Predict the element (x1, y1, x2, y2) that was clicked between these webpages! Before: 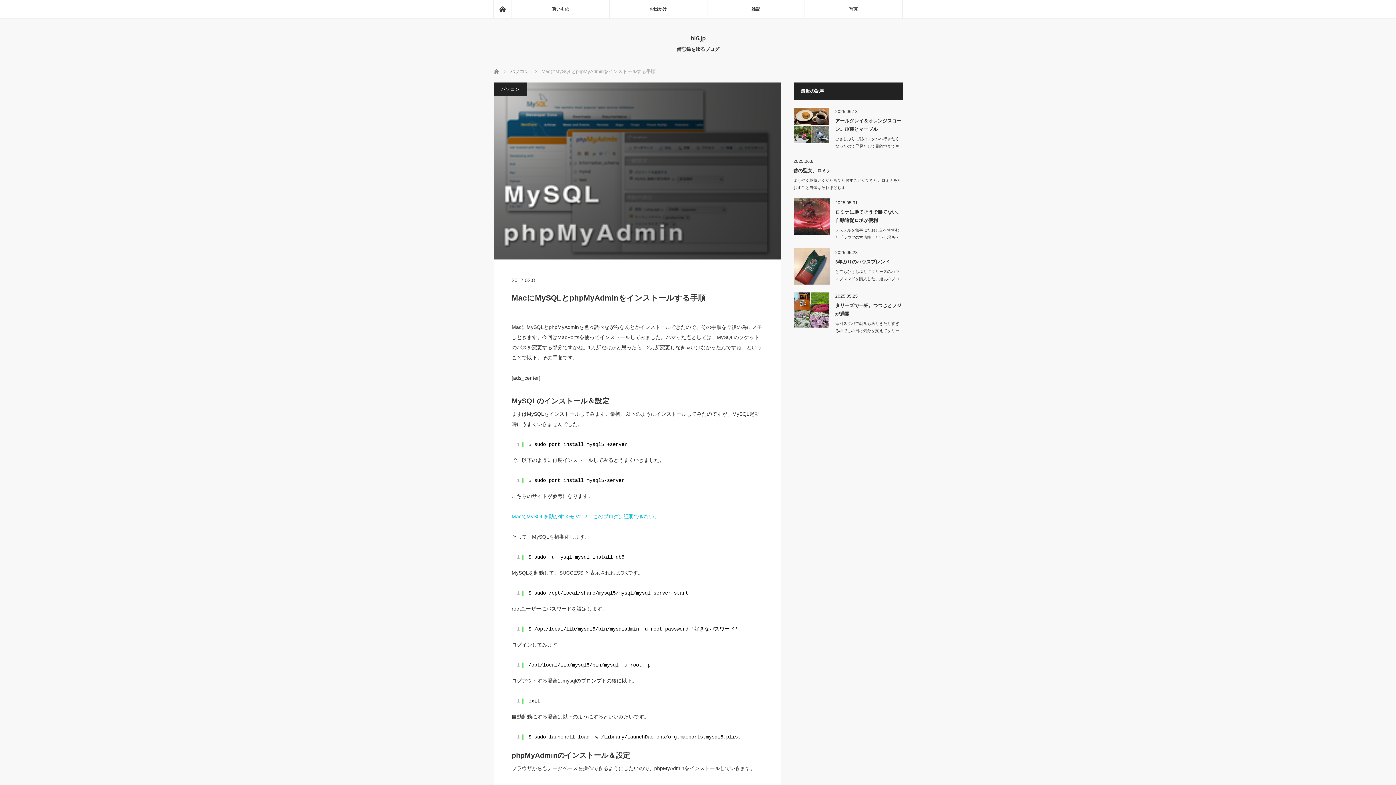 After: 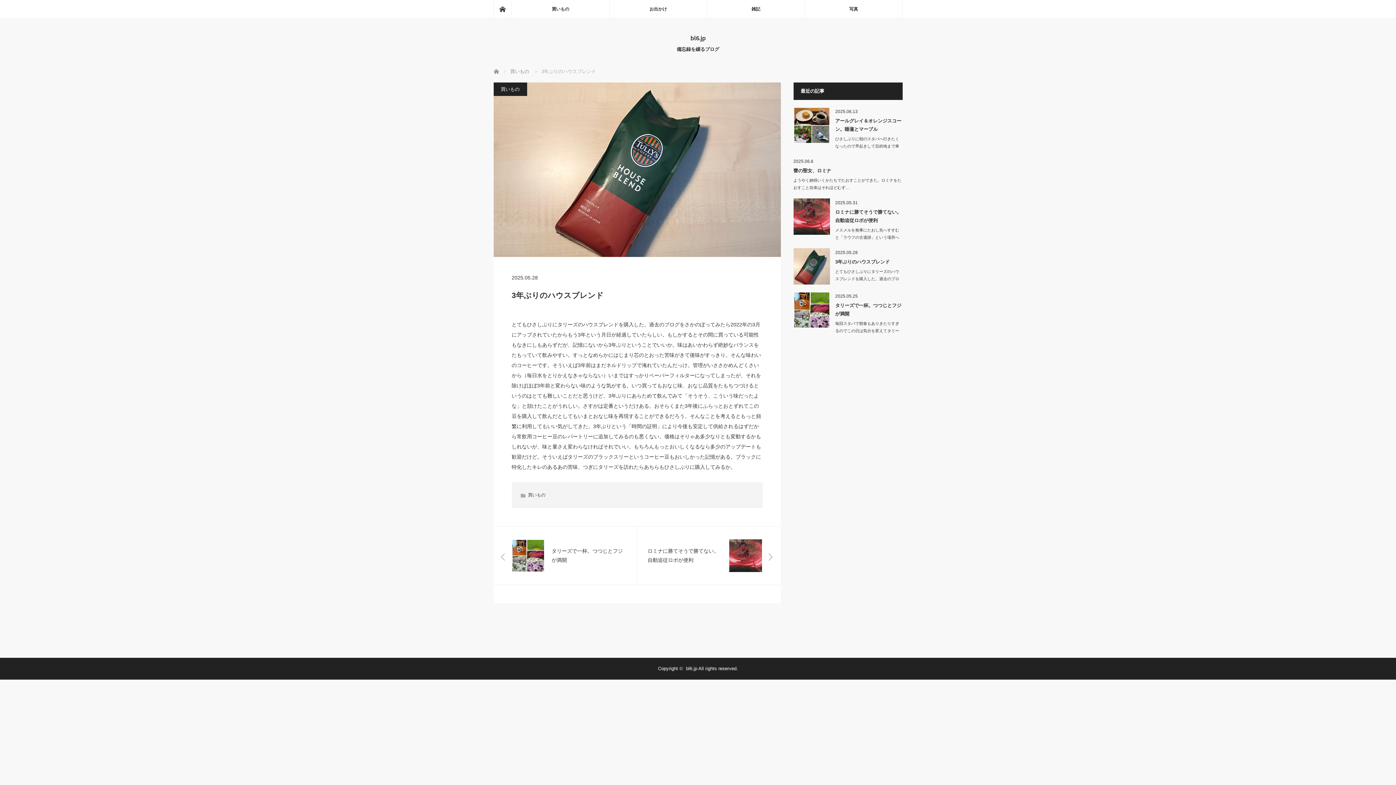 Action: bbox: (835, 257, 902, 266) label: 3年ぶりのハウスブレンド